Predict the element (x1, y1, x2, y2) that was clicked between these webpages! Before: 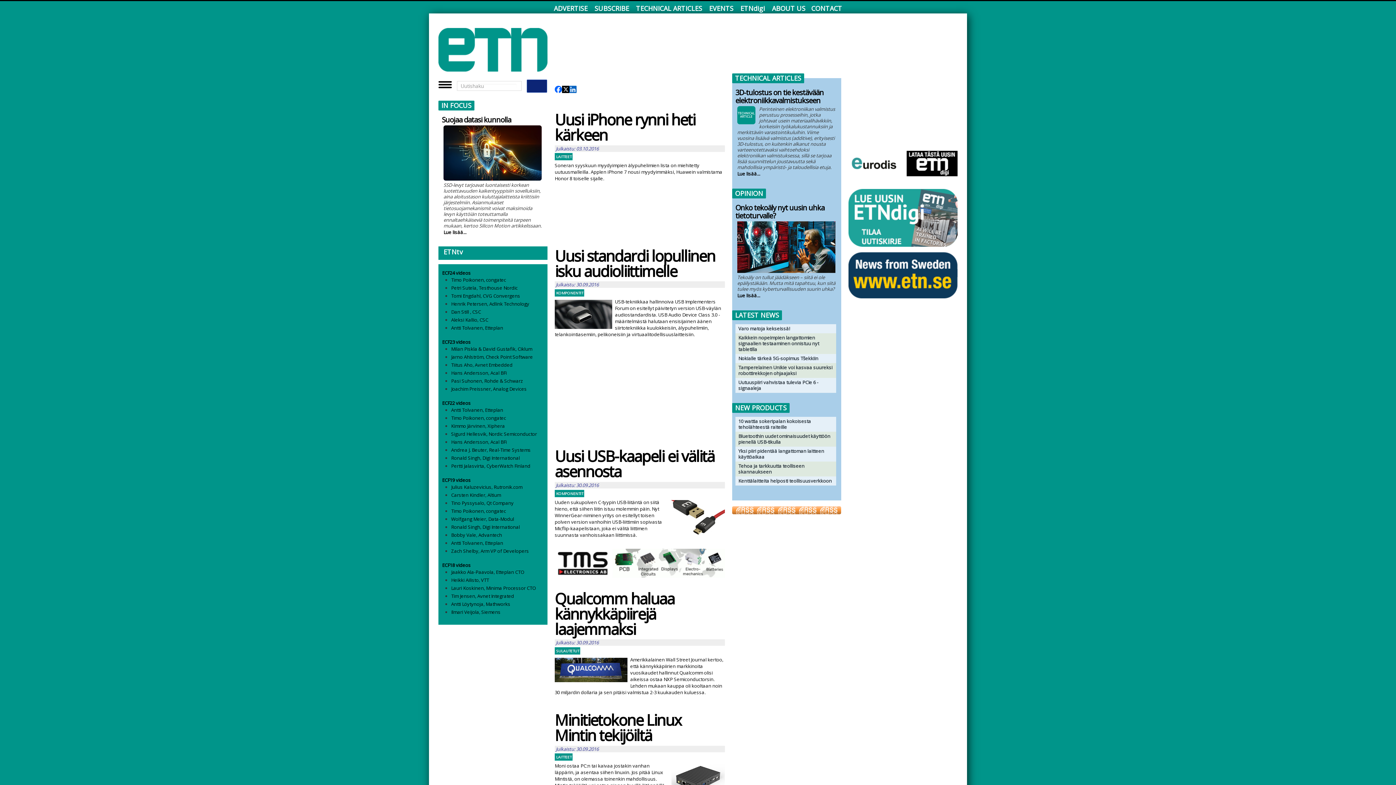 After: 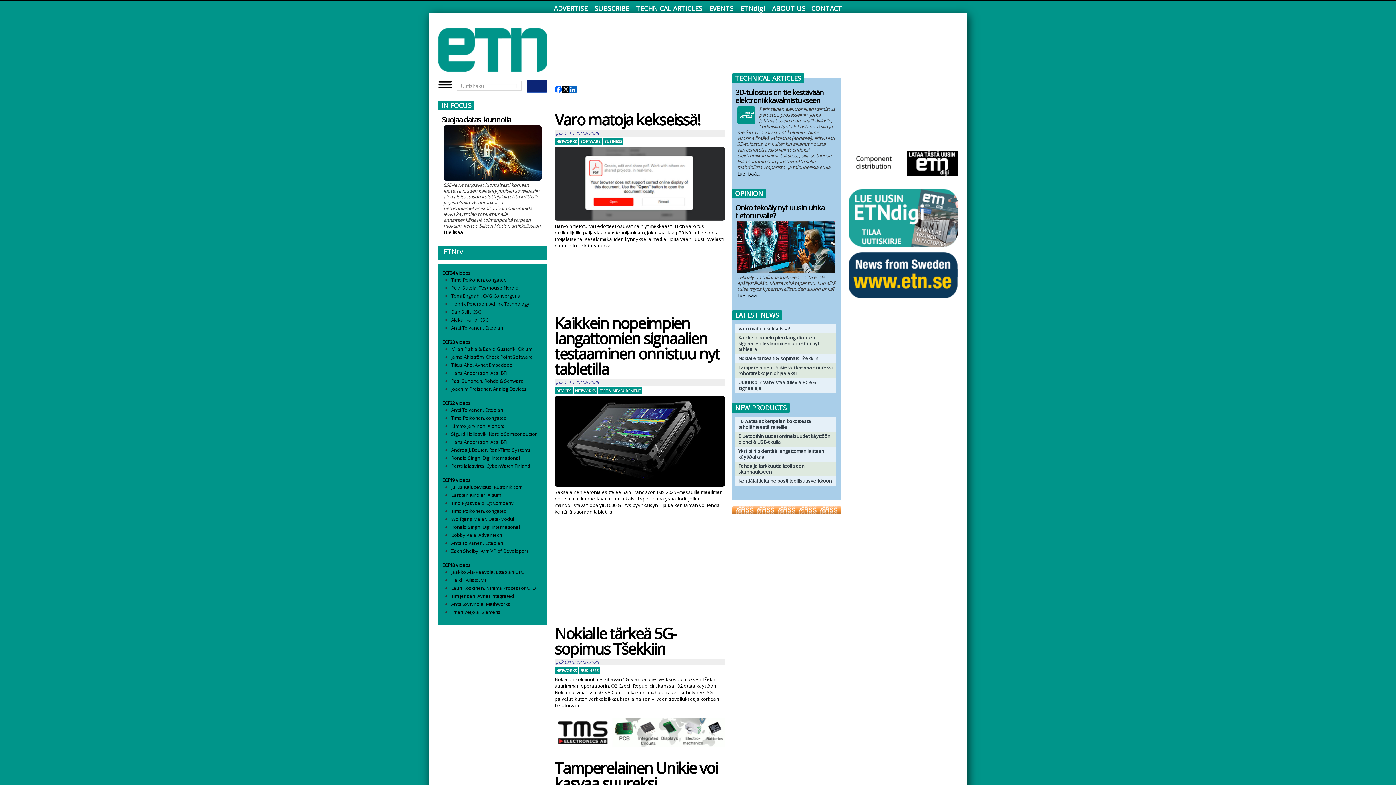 Action: label: Milan Piskla & David Gustafik, Ciklum bbox: (451, 345, 532, 352)